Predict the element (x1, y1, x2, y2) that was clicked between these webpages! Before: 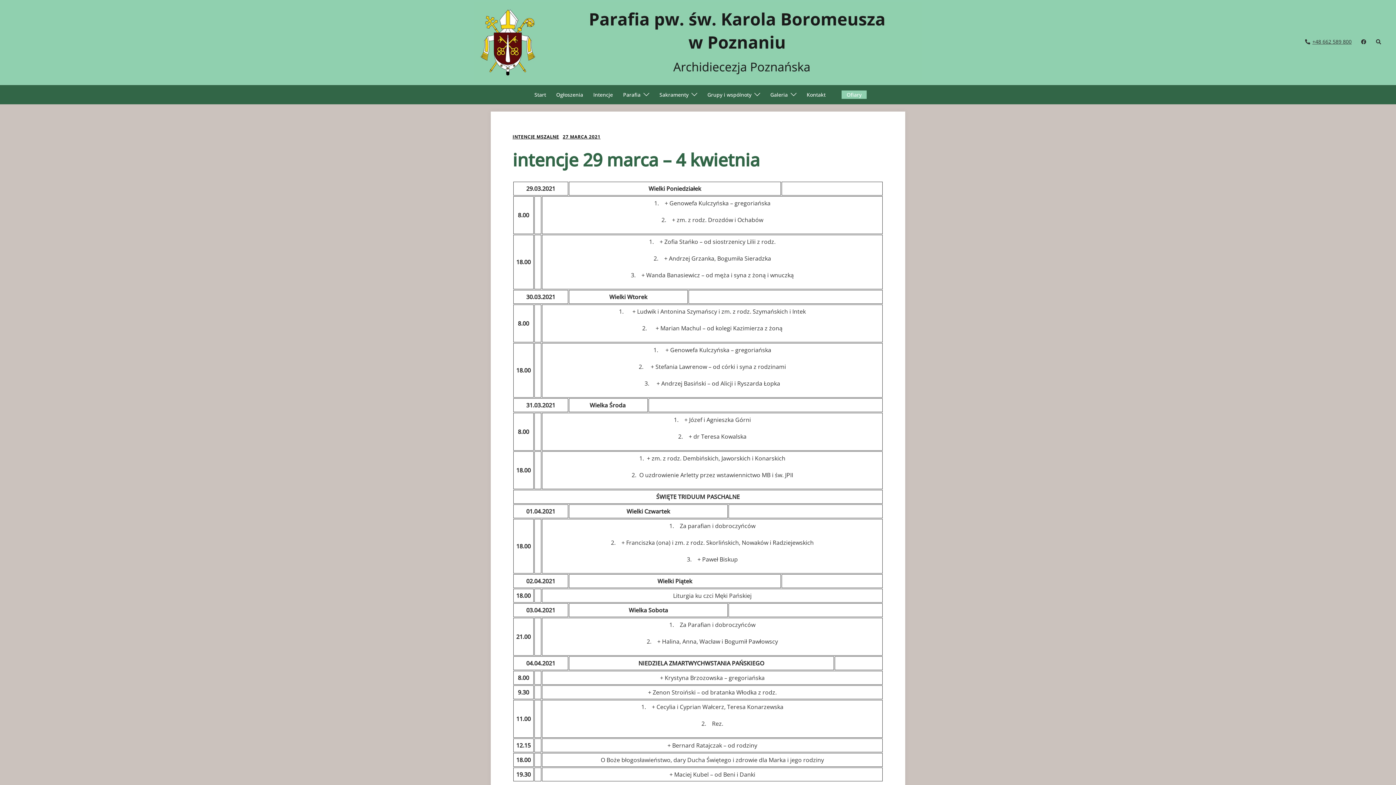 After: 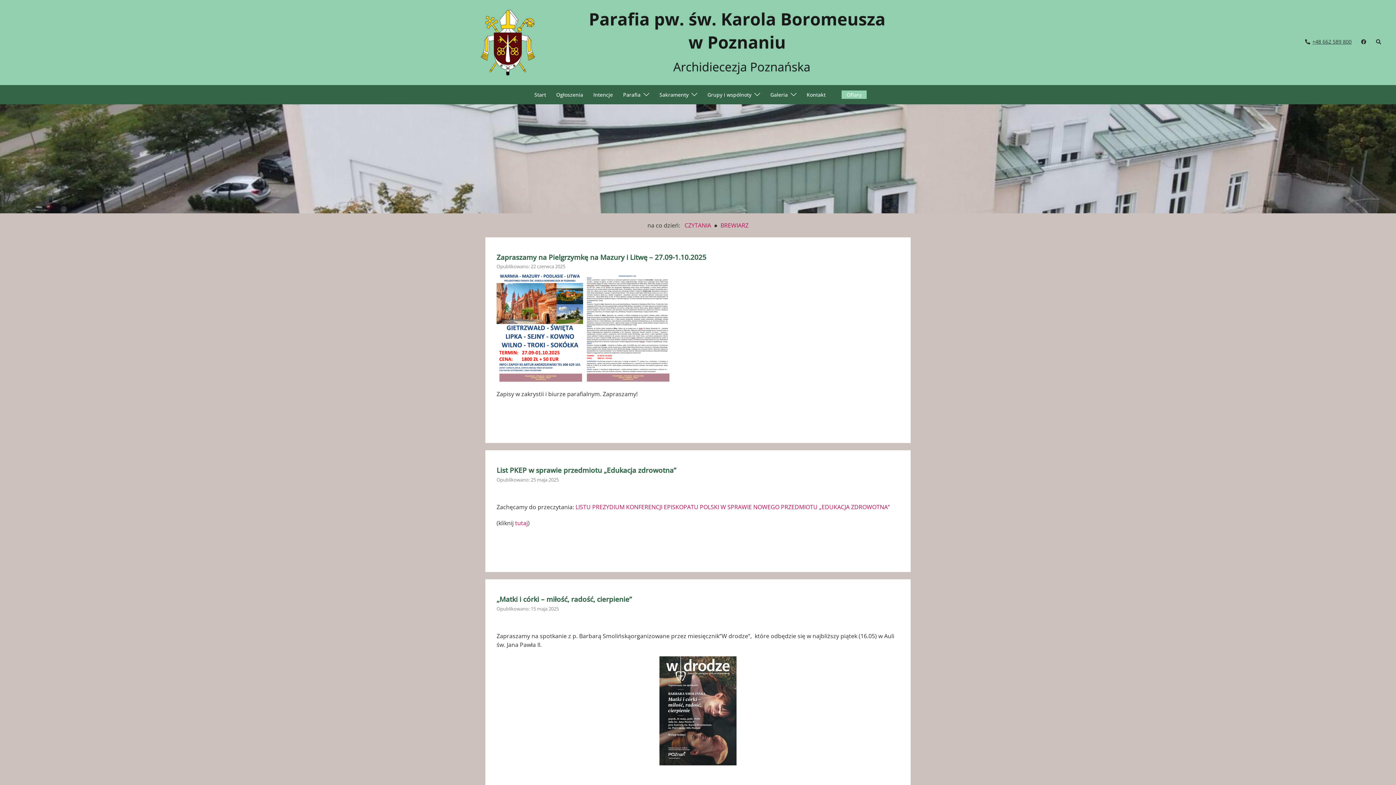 Action: label: Parafia bbox: (623, 90, 640, 98)